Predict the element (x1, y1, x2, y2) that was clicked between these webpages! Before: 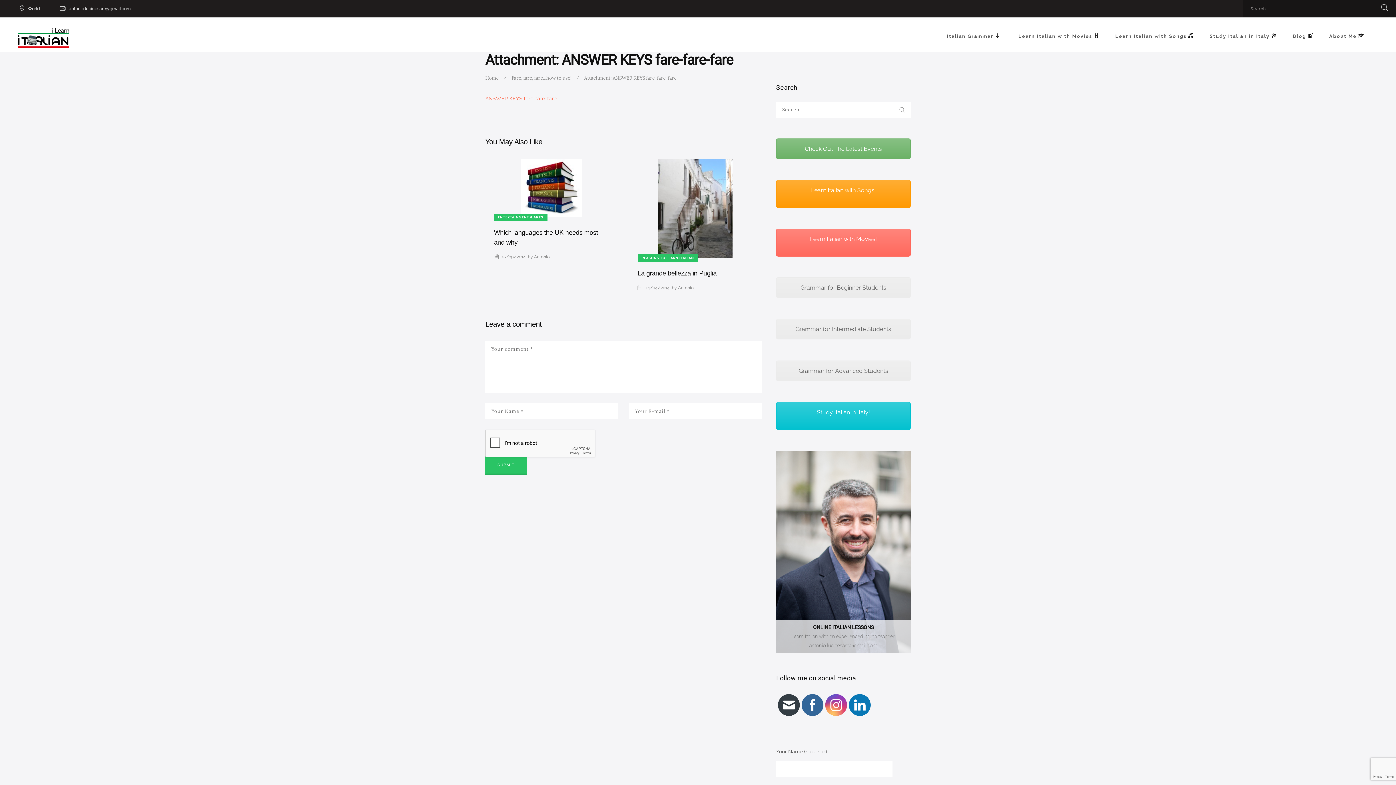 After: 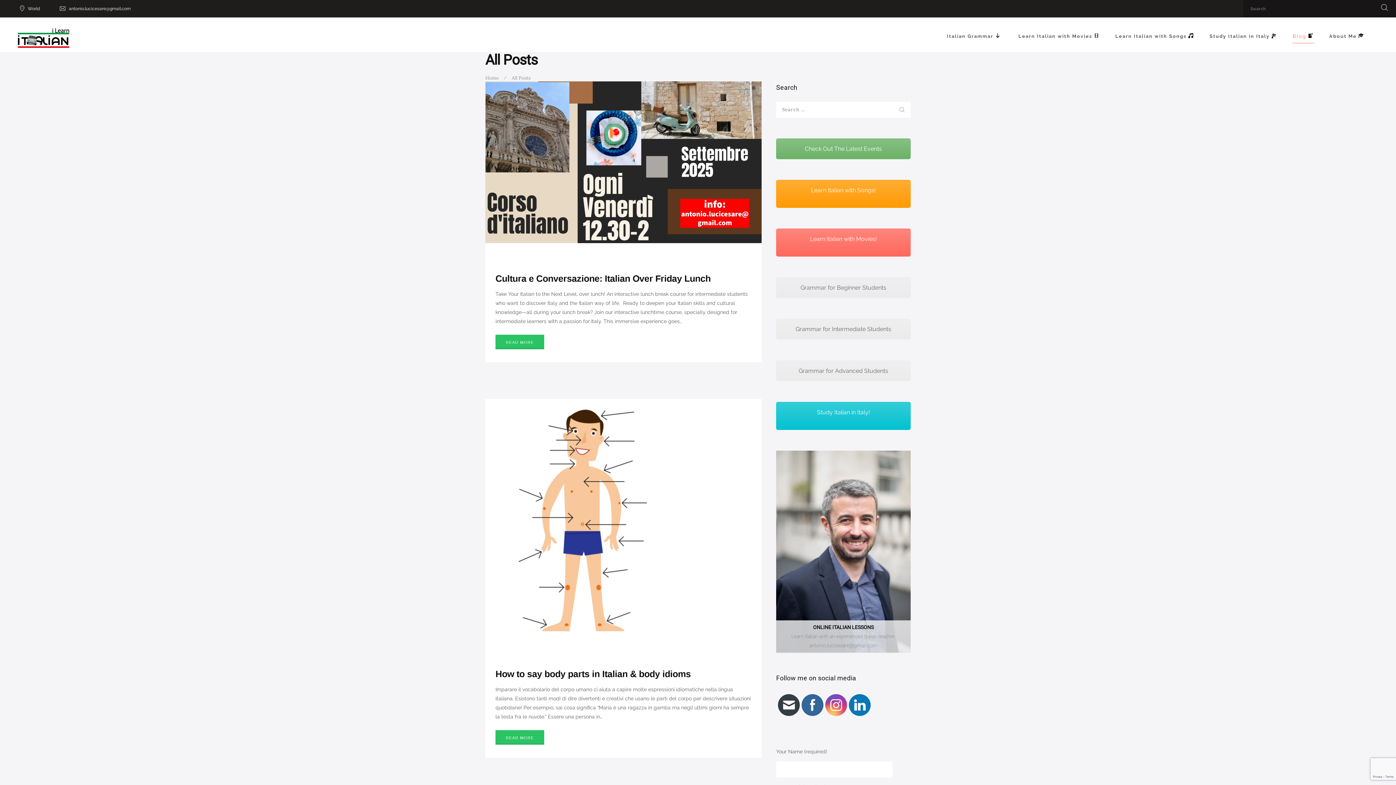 Action: label: Blog bbox: (1285, 27, 1322, 45)